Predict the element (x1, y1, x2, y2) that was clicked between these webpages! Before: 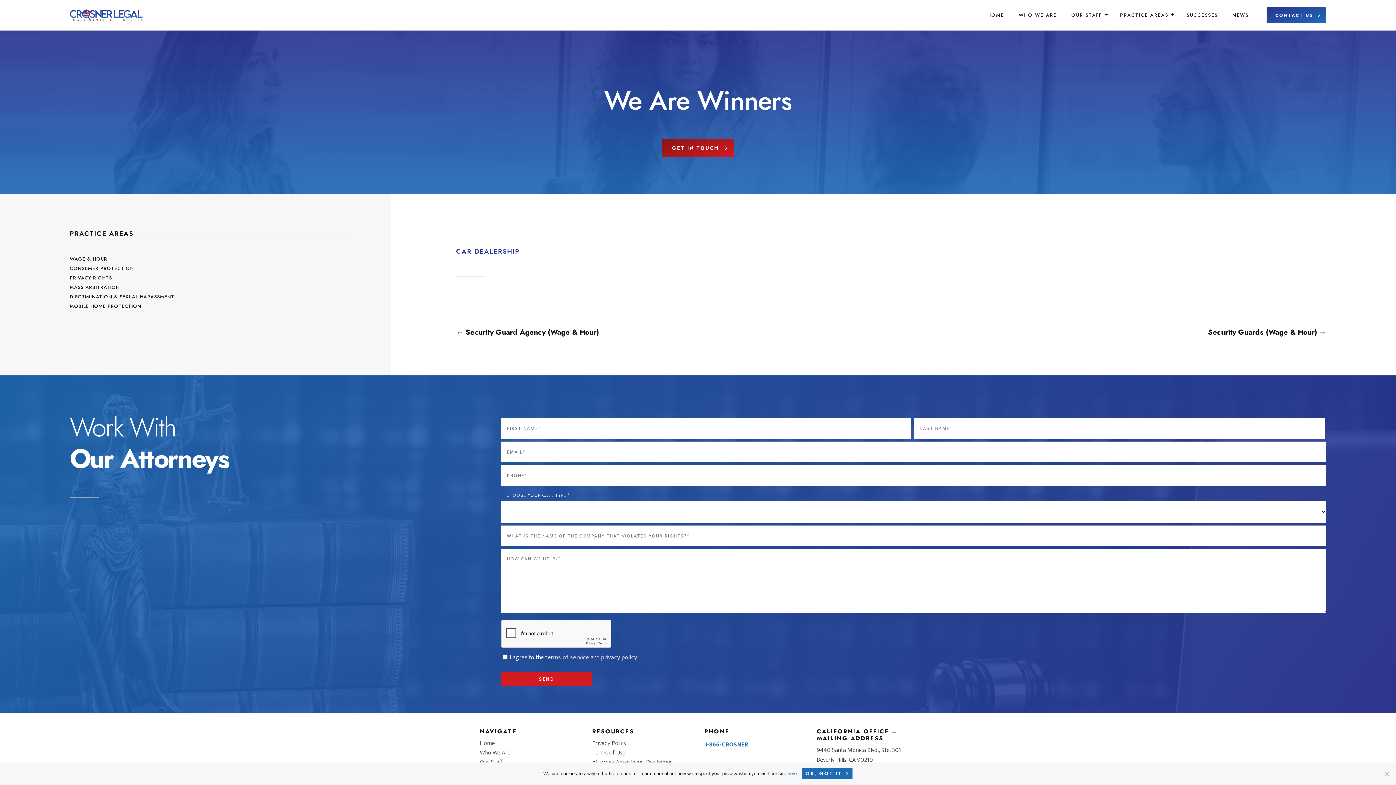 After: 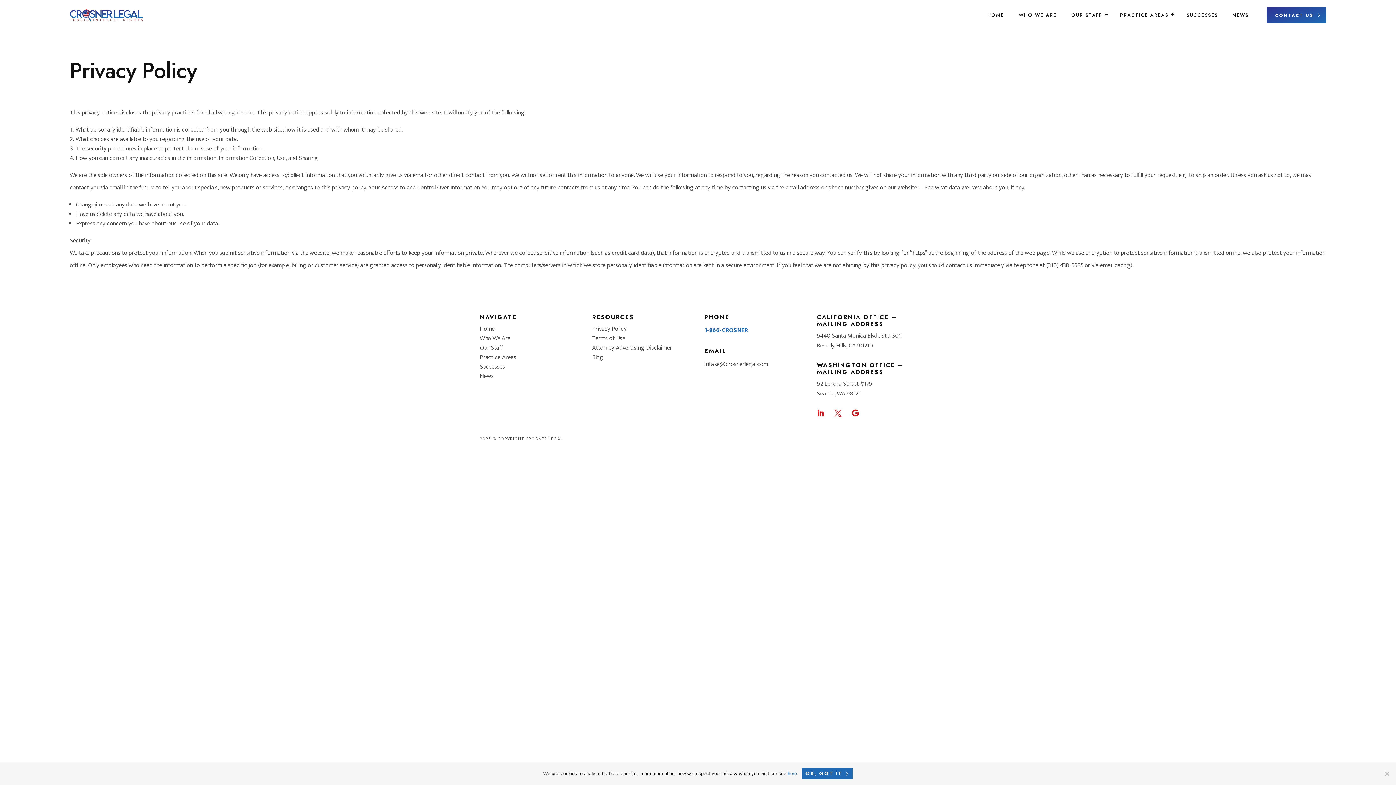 Action: bbox: (601, 652, 637, 662) label: privacy policy